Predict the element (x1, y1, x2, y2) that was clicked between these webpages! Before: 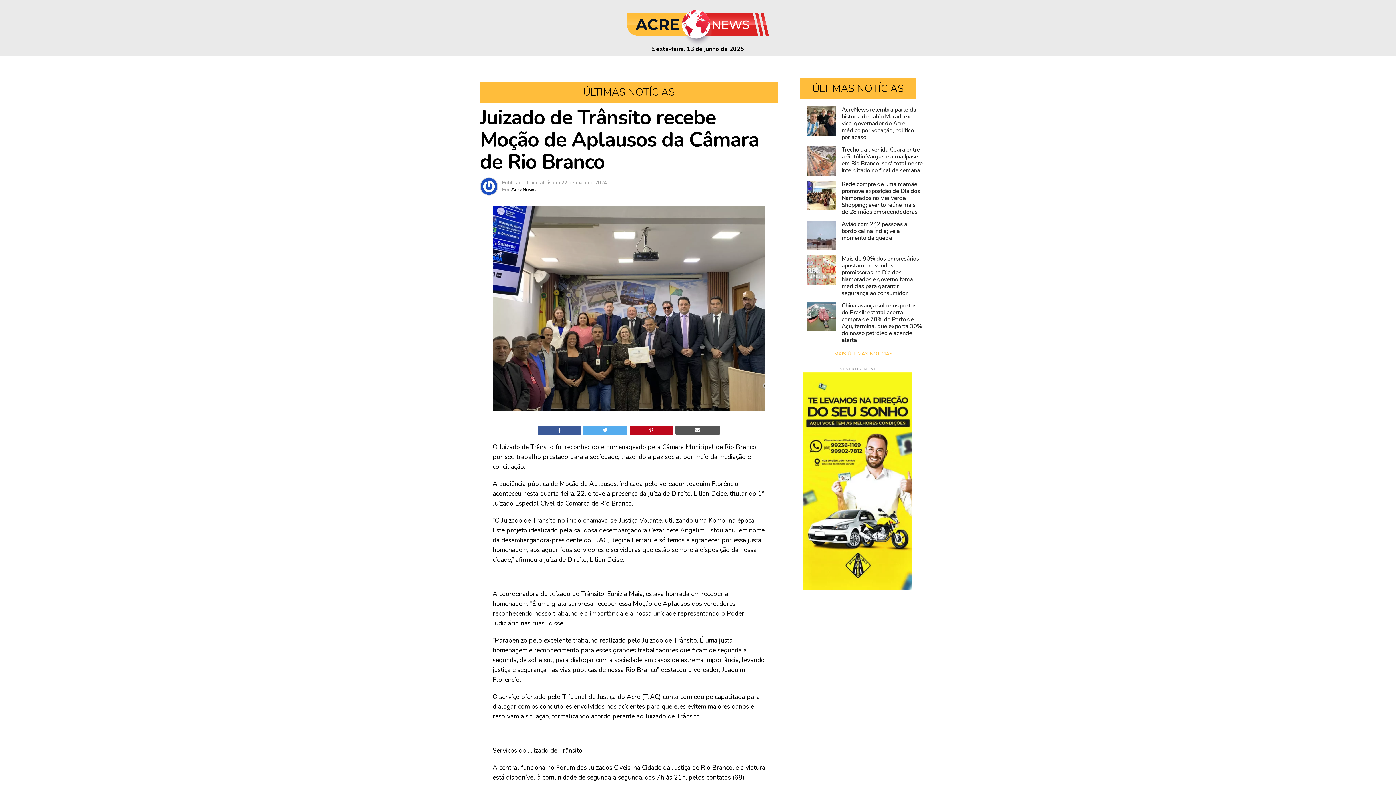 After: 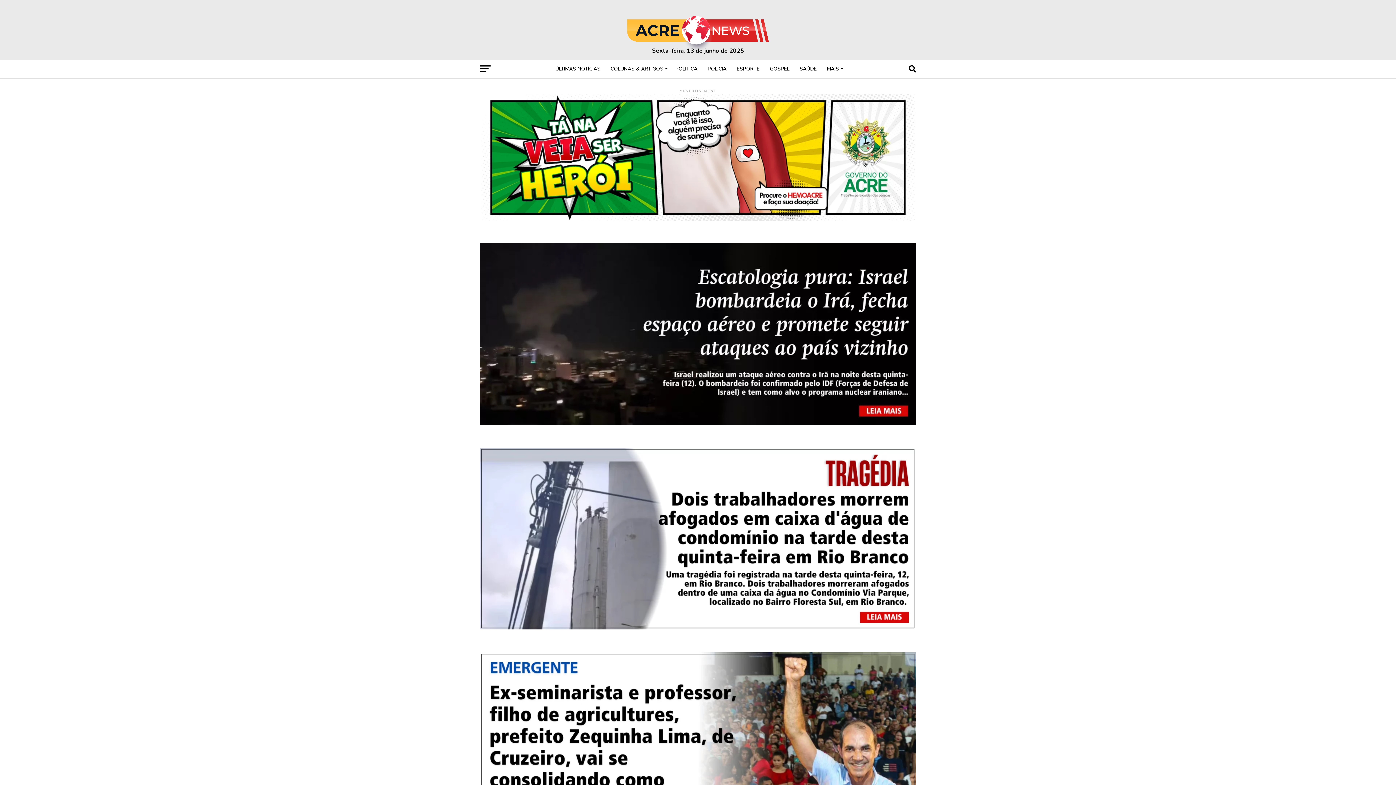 Action: label: Sexta-feira, 13 de junho de 2025 bbox: (625, 46, 770, 54)